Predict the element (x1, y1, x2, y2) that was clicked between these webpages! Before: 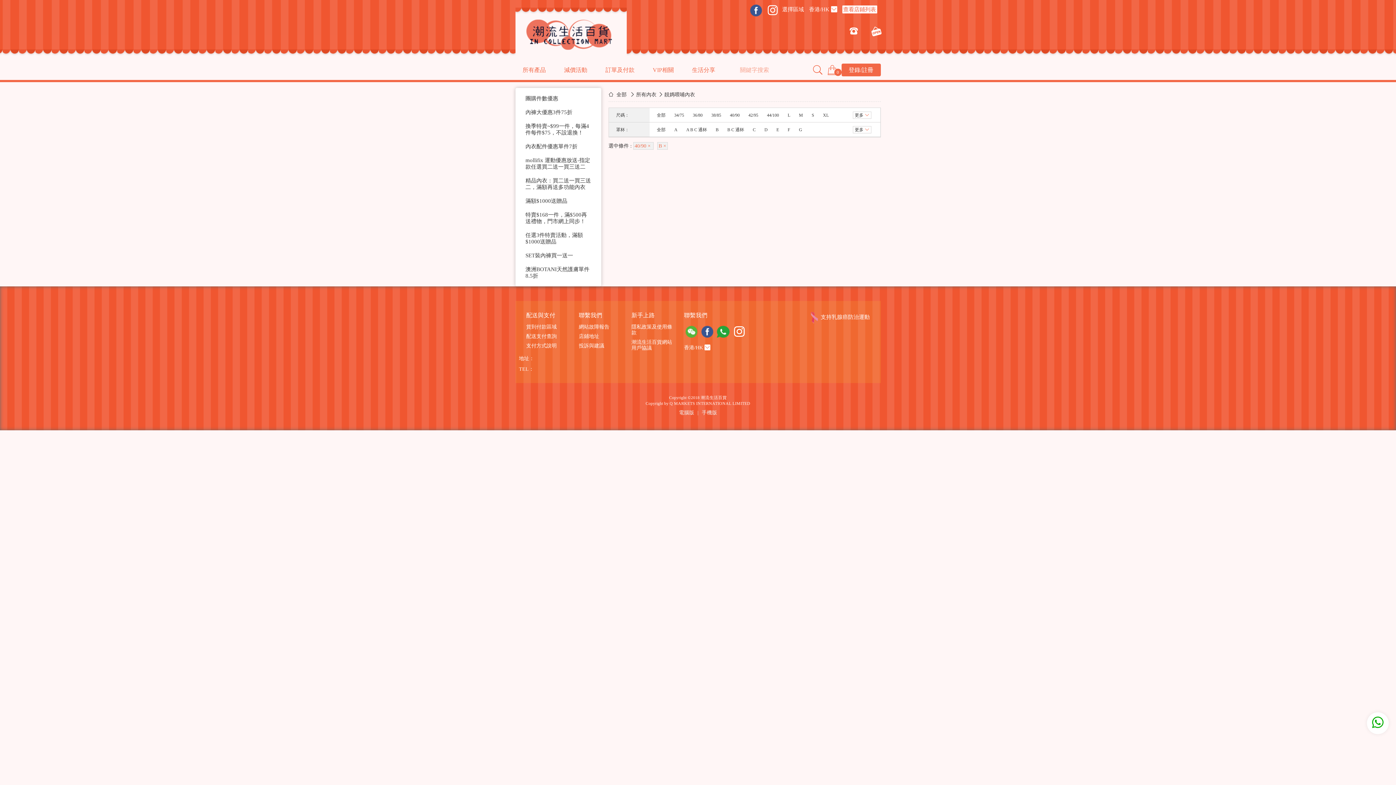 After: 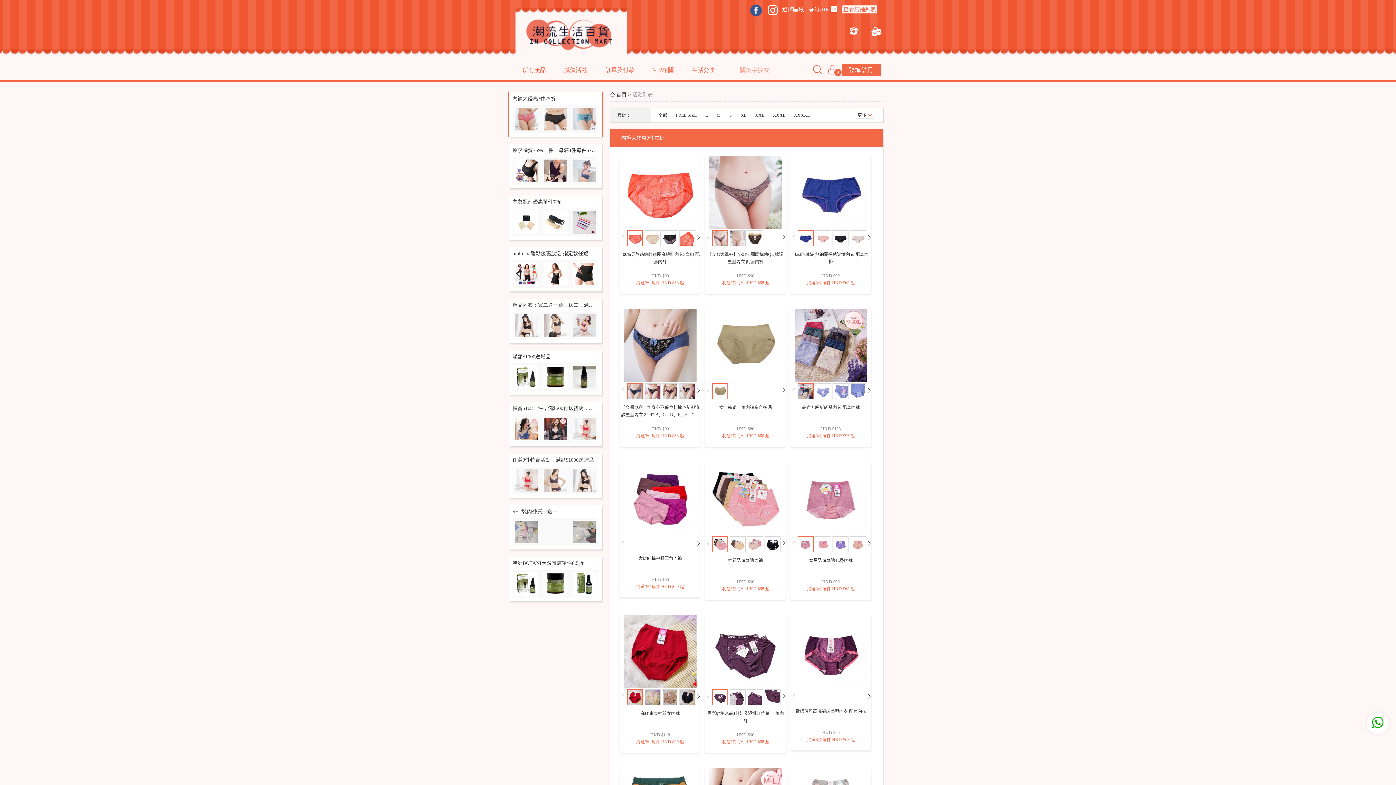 Action: label: 內褲大優惠3件75折 bbox: (522, 105, 594, 119)